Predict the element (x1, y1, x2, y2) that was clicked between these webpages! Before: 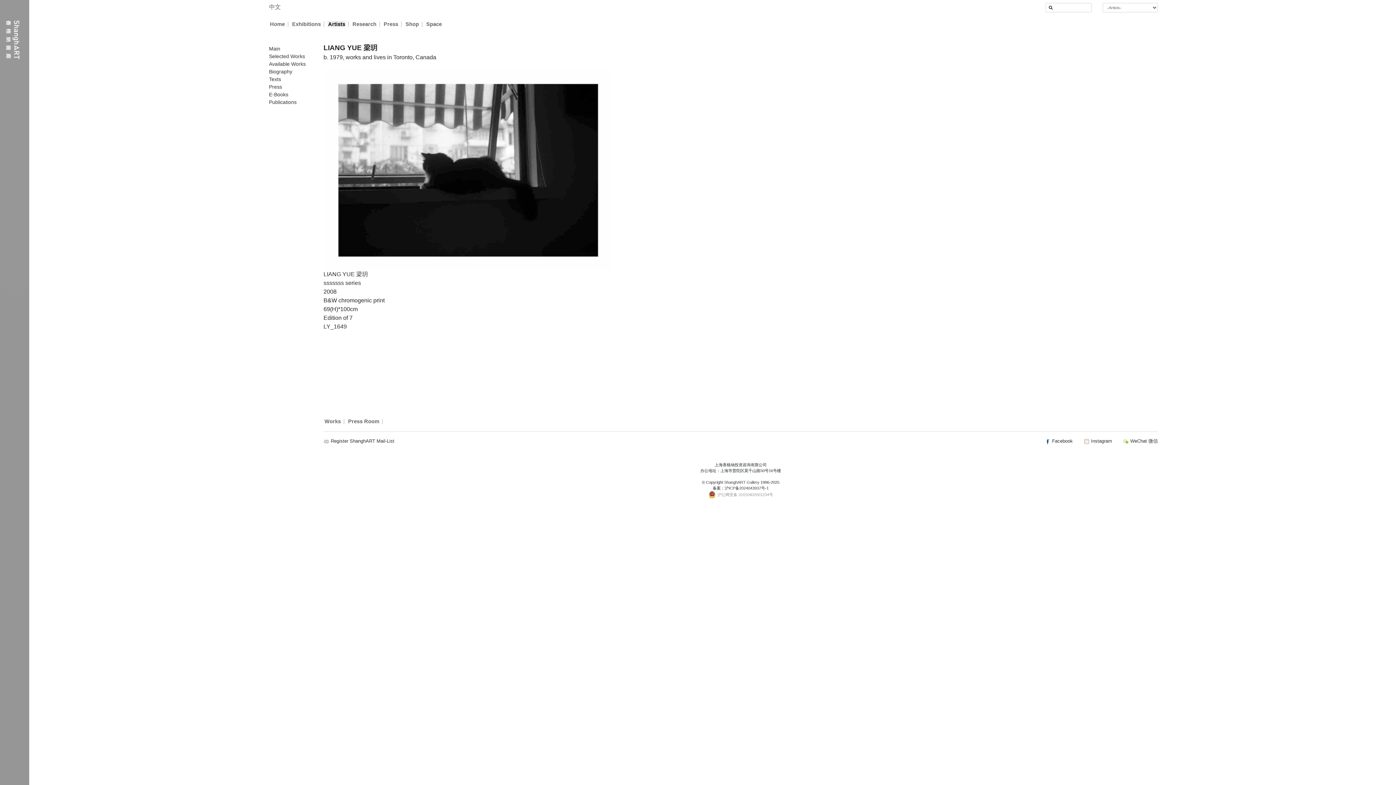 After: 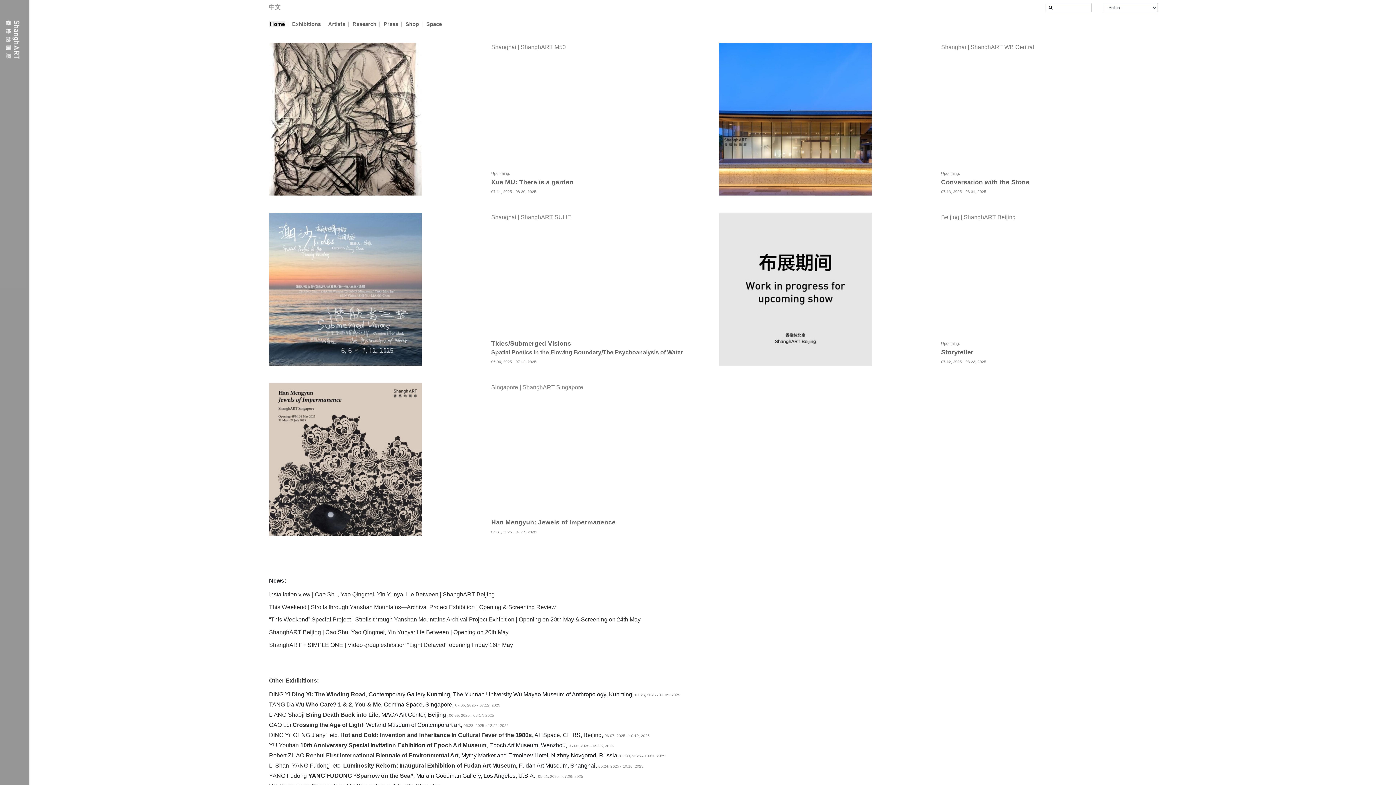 Action: bbox: (269, 20, 285, 27) label: Home